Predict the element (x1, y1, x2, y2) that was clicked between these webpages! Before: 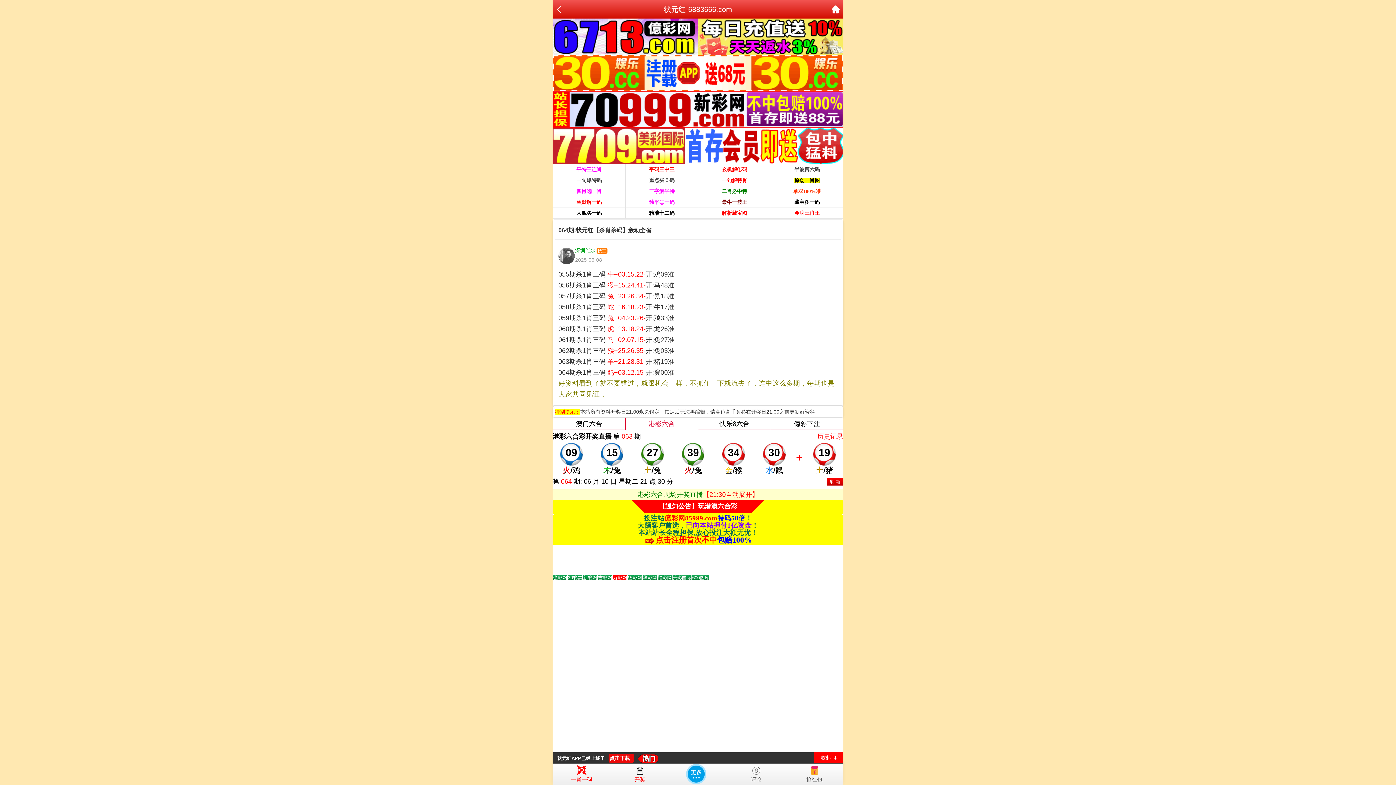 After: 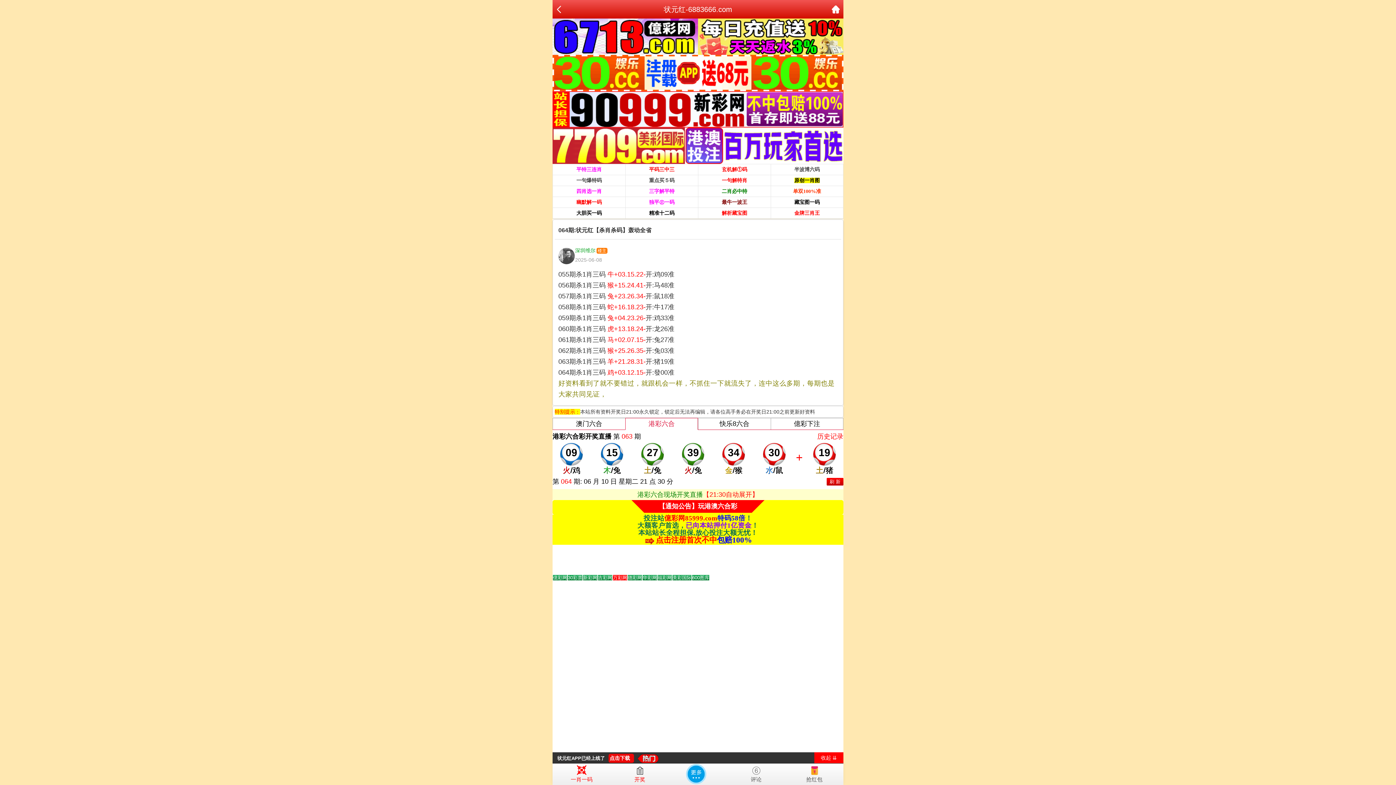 Action: label: Go to slide 9 bbox: (672, 575, 691, 580)